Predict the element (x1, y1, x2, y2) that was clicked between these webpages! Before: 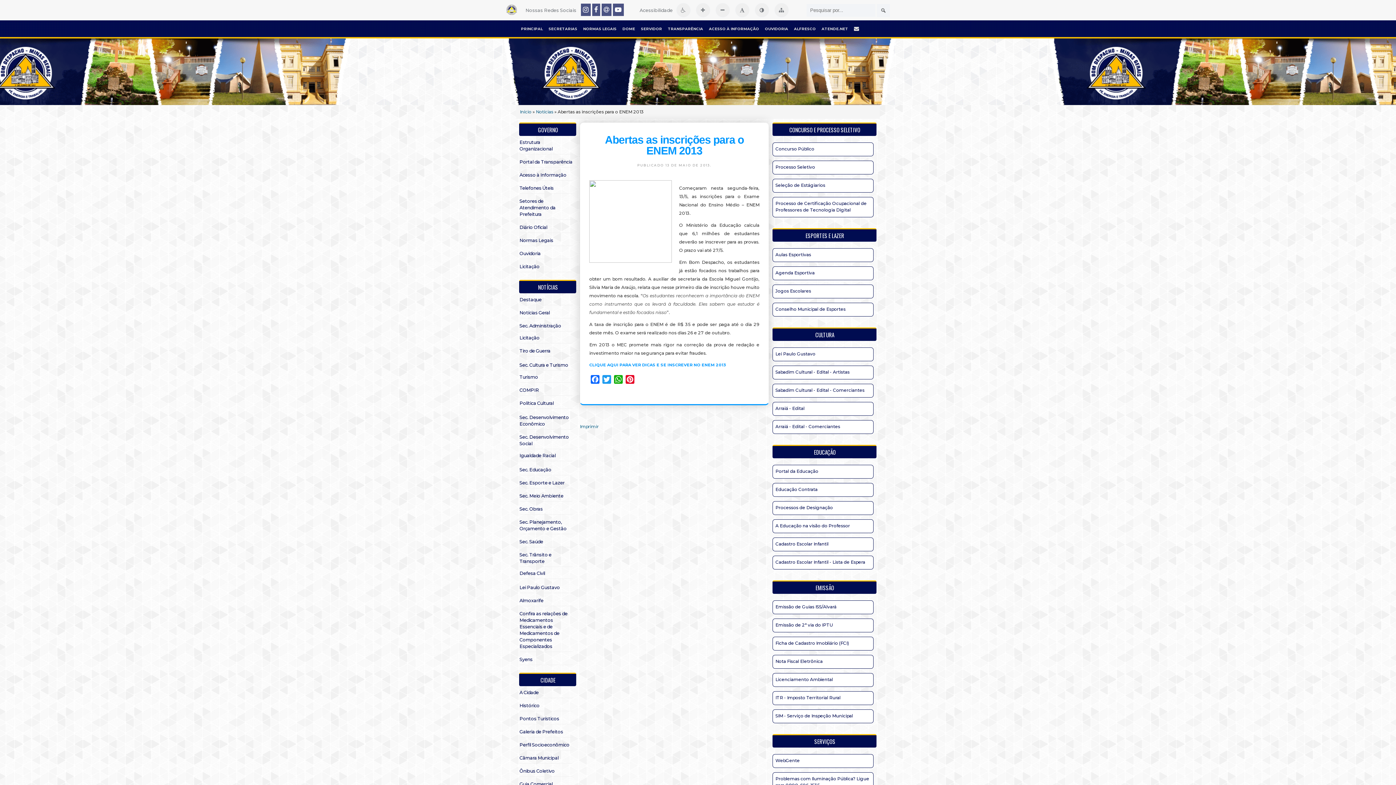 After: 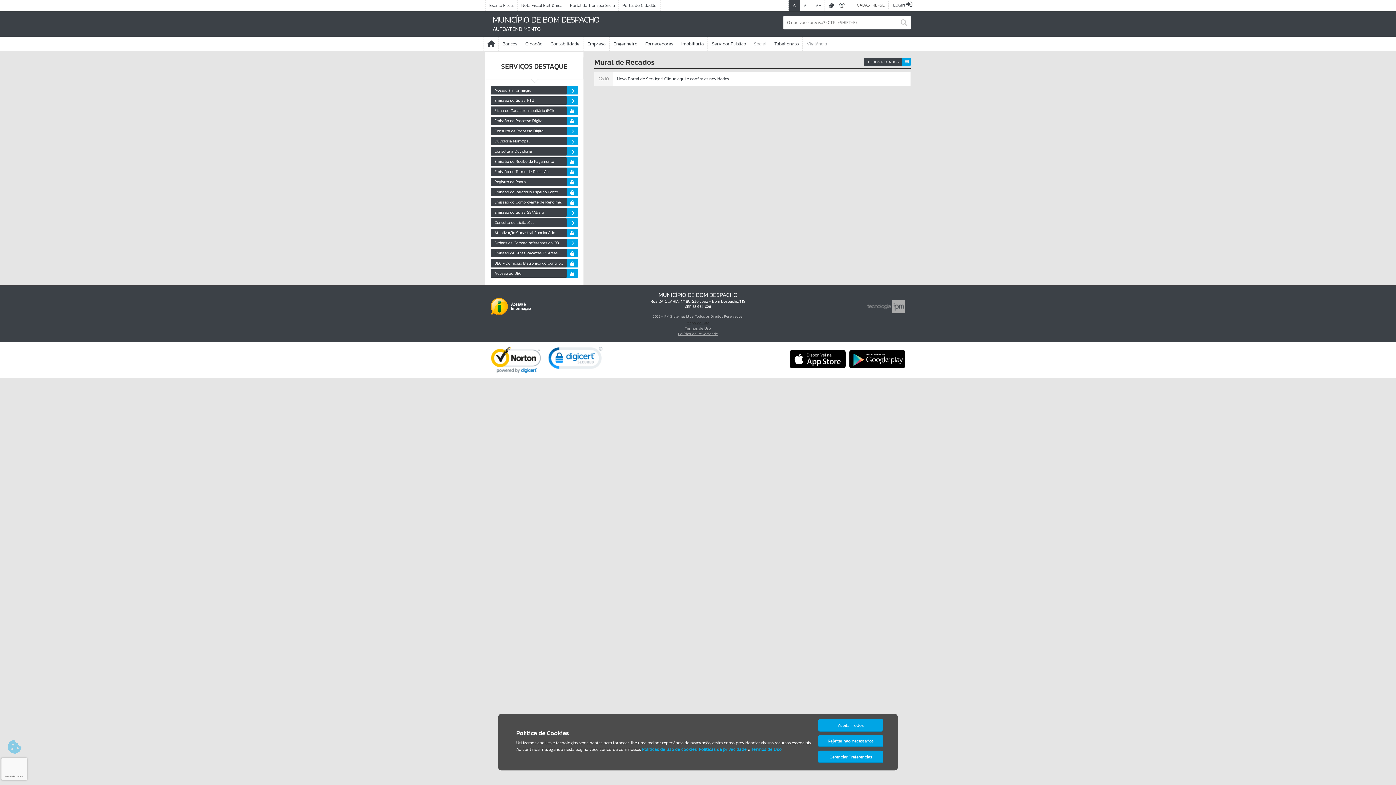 Action: label: Emissão de Guias ISS/Alvará bbox: (772, 600, 873, 614)